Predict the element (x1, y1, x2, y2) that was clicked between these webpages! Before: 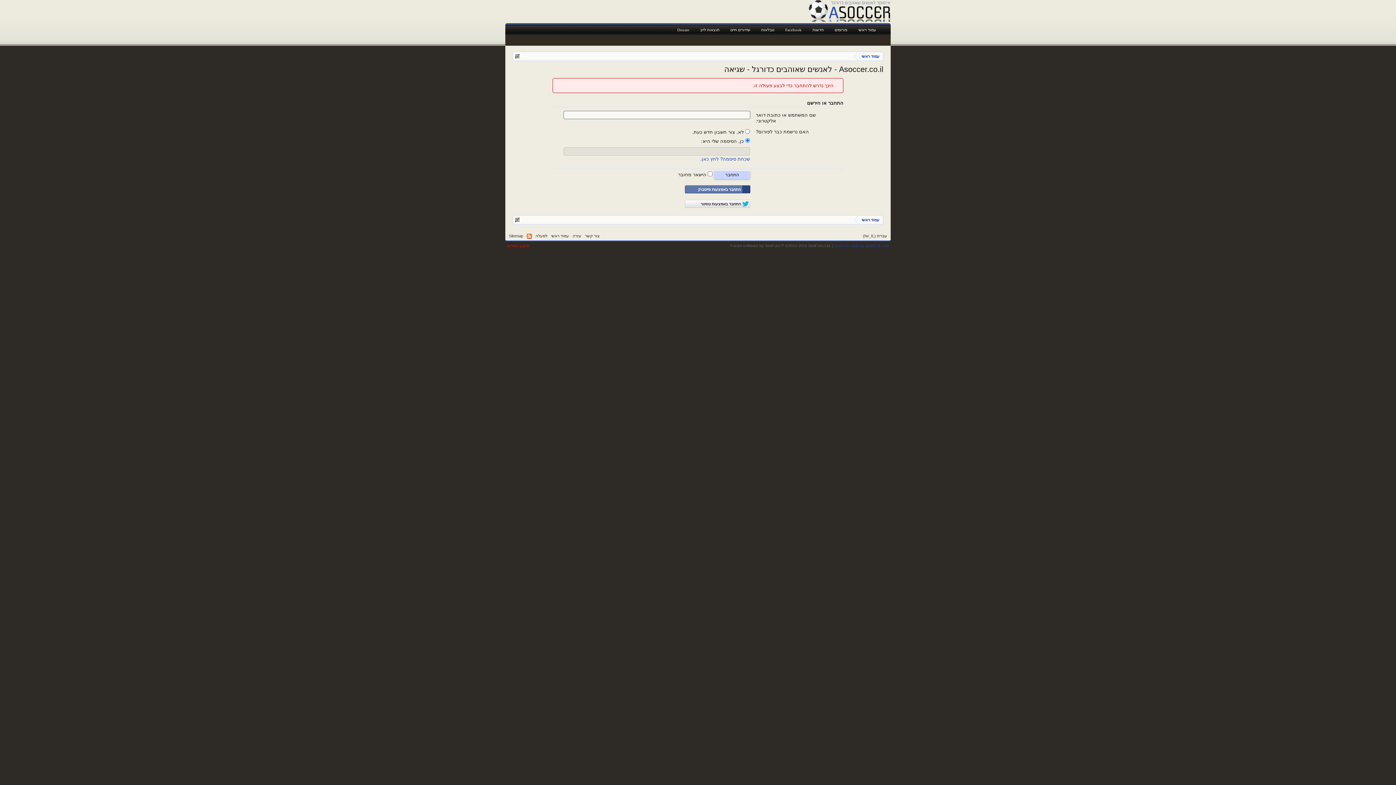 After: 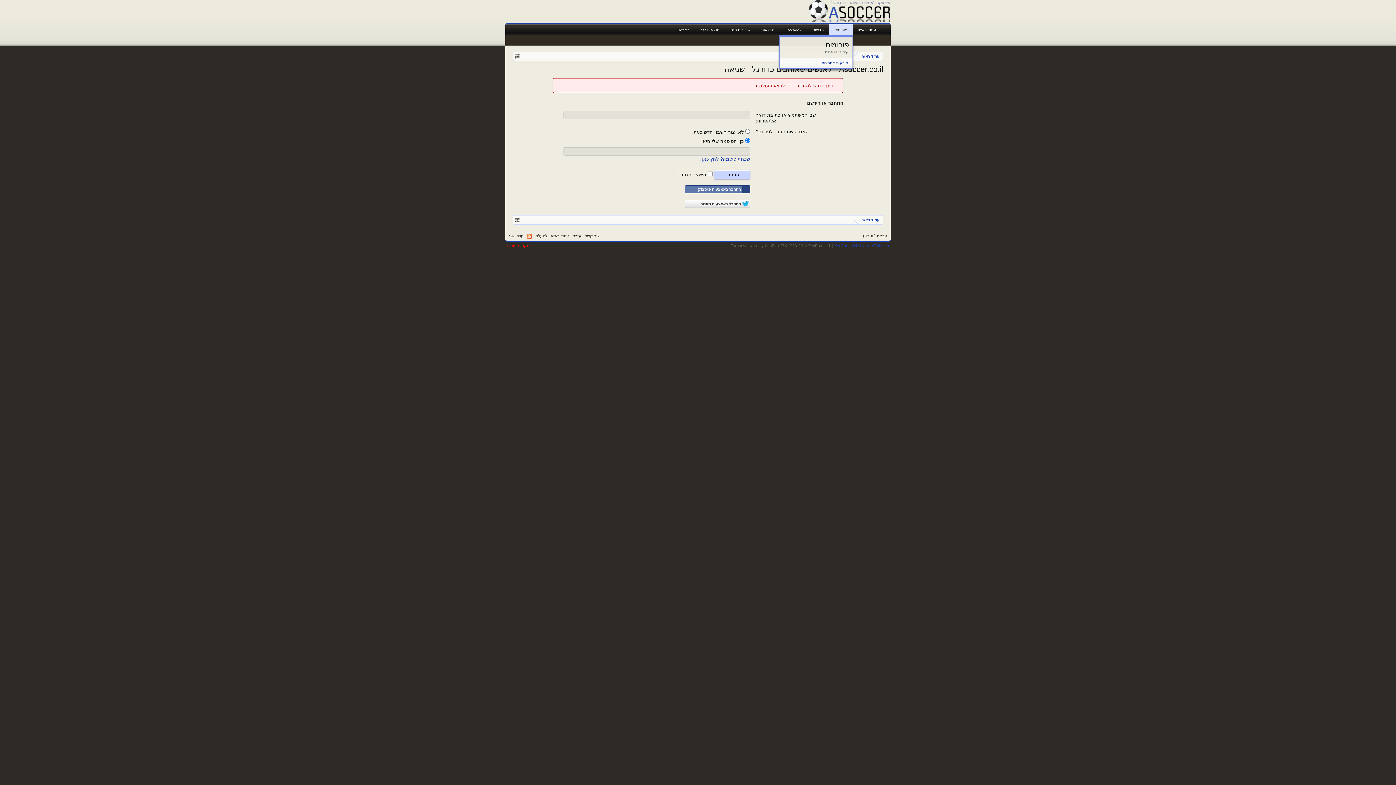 Action: bbox: (829, 24, 834, 35)